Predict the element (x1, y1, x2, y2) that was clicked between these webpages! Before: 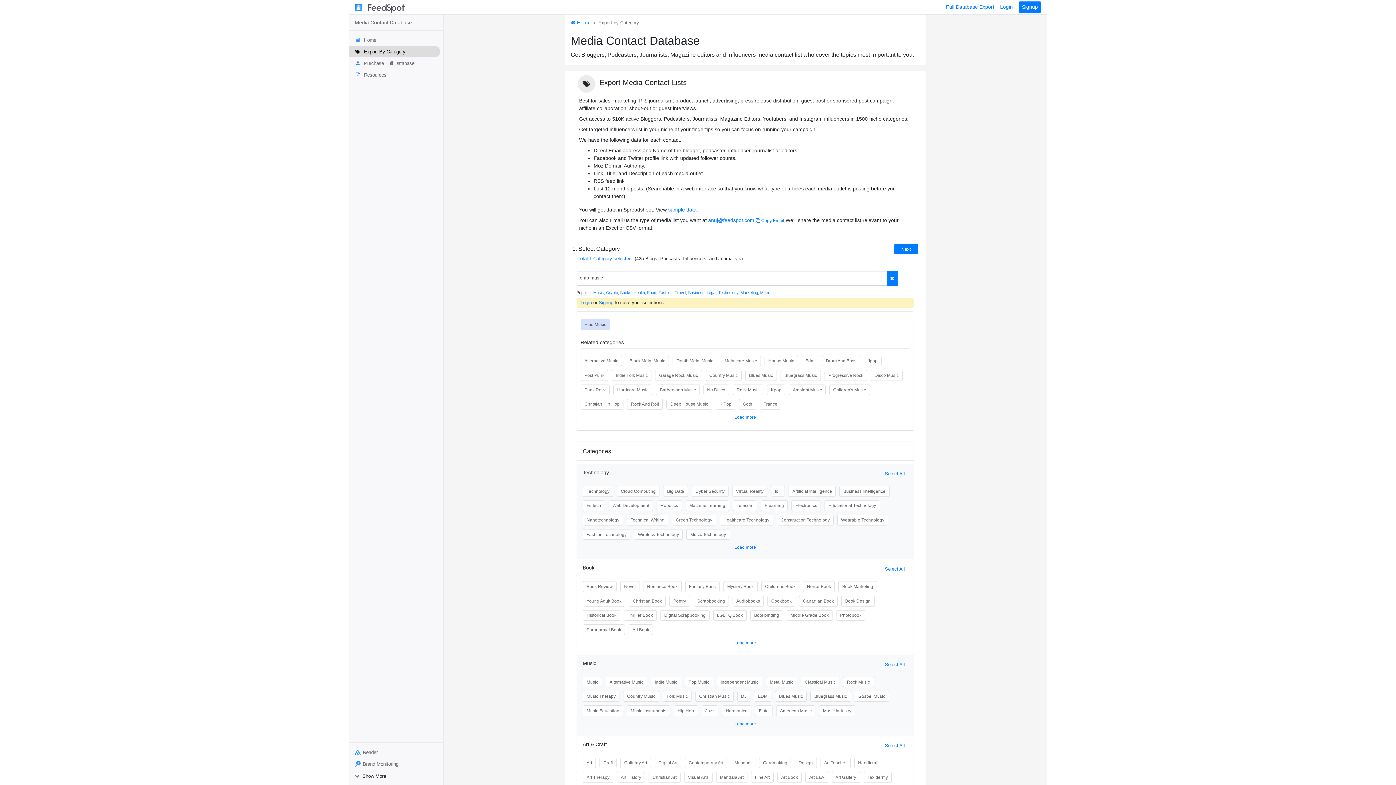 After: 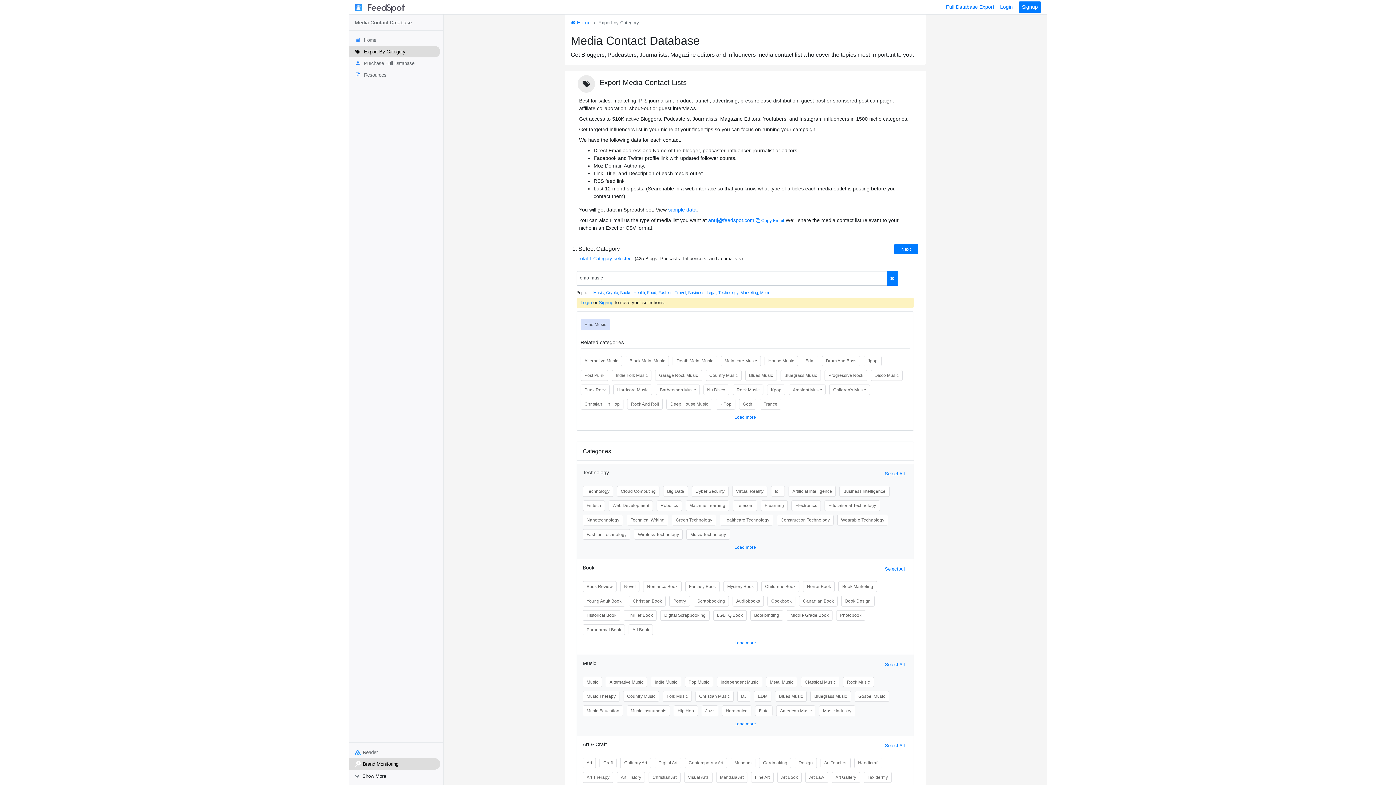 Action: label: Brand Monitoring bbox: (349, 758, 443, 770)